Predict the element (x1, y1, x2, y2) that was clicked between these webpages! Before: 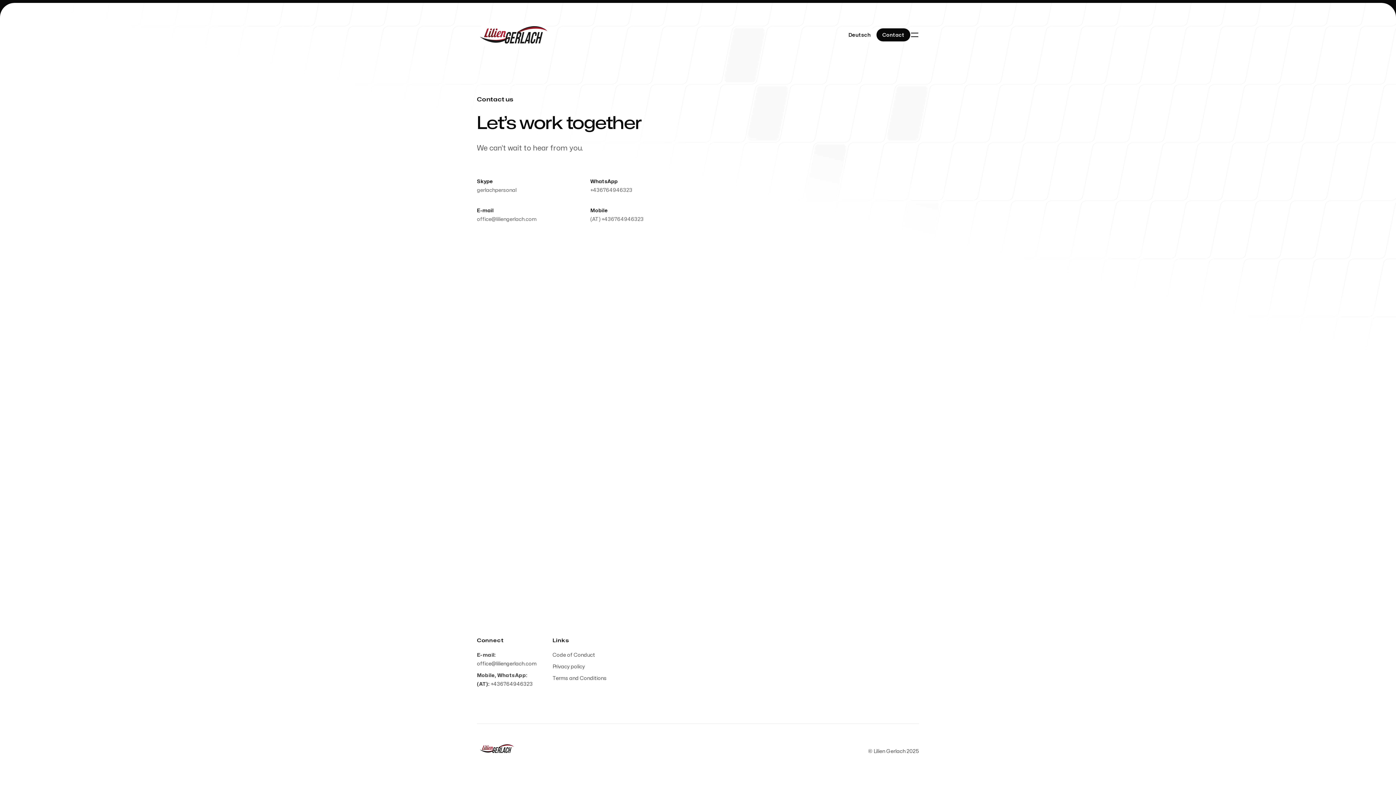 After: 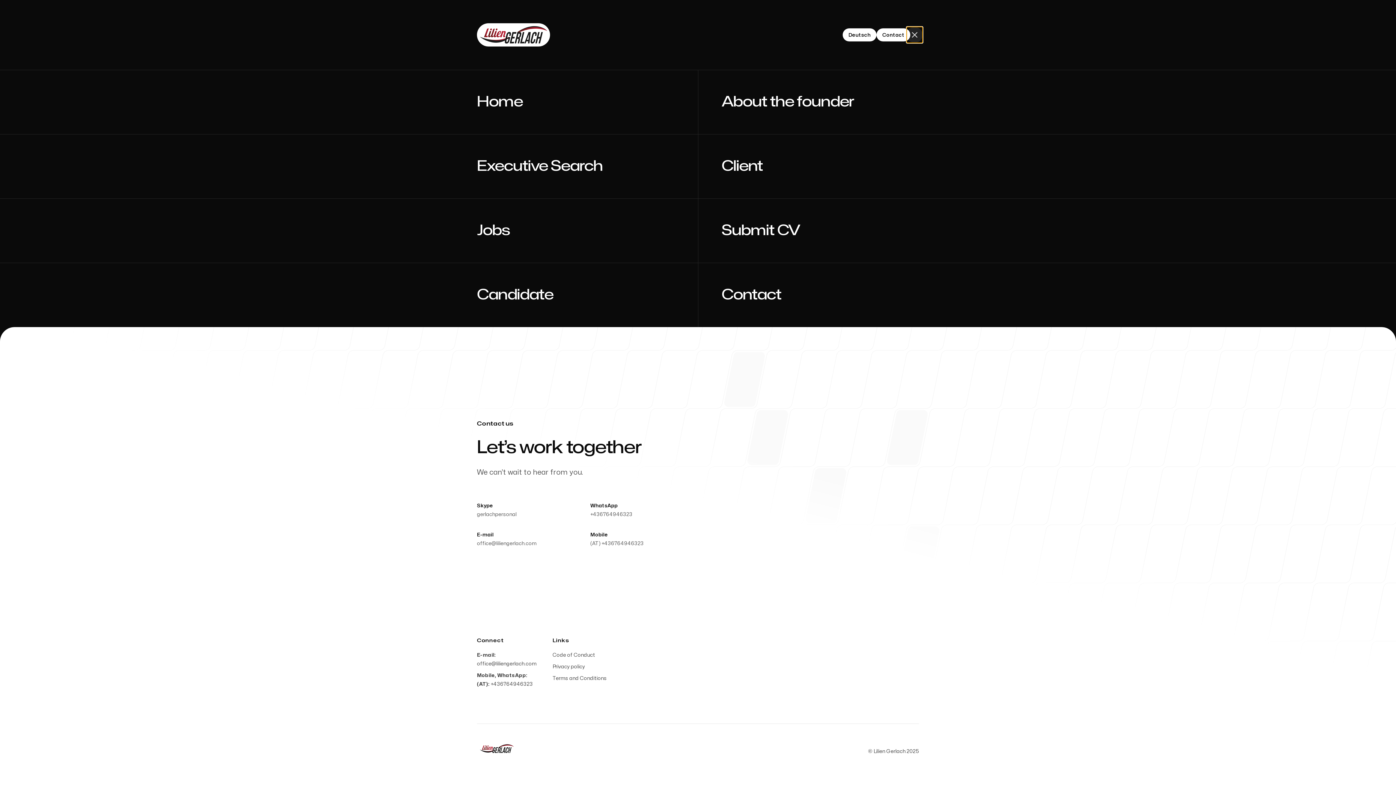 Action: bbox: (906, 26, 922, 42) label: Toggle navigation